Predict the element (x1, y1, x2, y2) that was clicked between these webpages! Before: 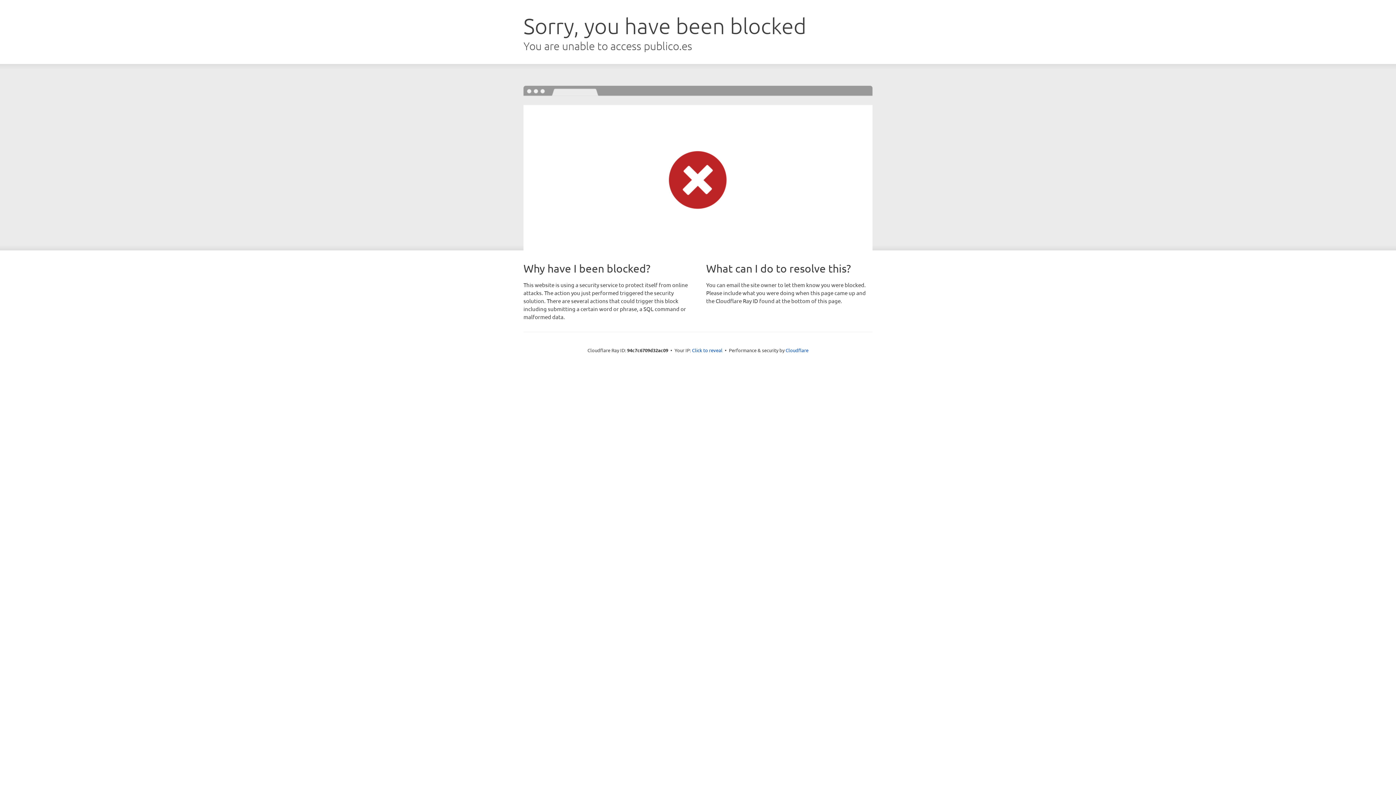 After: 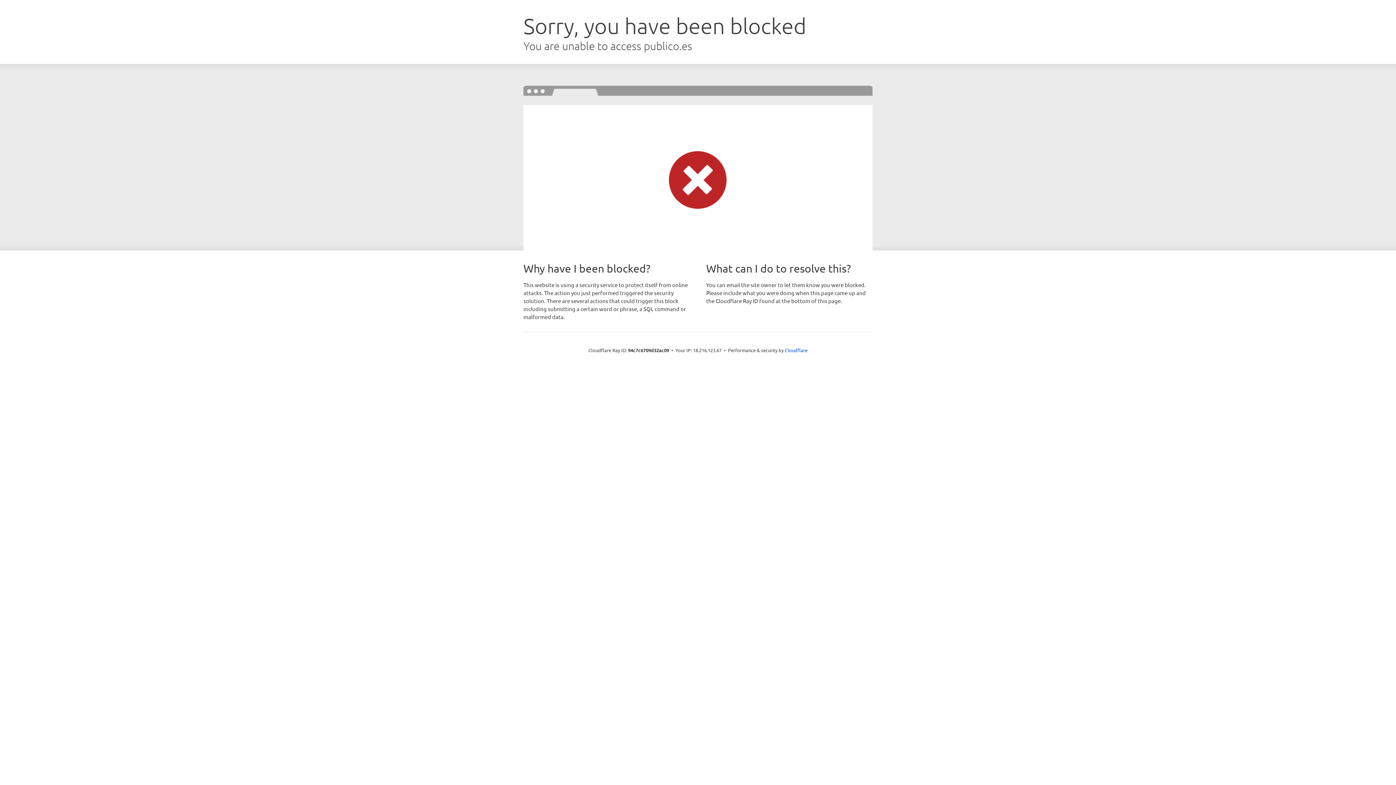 Action: label: Click to reveal bbox: (692, 346, 722, 353)